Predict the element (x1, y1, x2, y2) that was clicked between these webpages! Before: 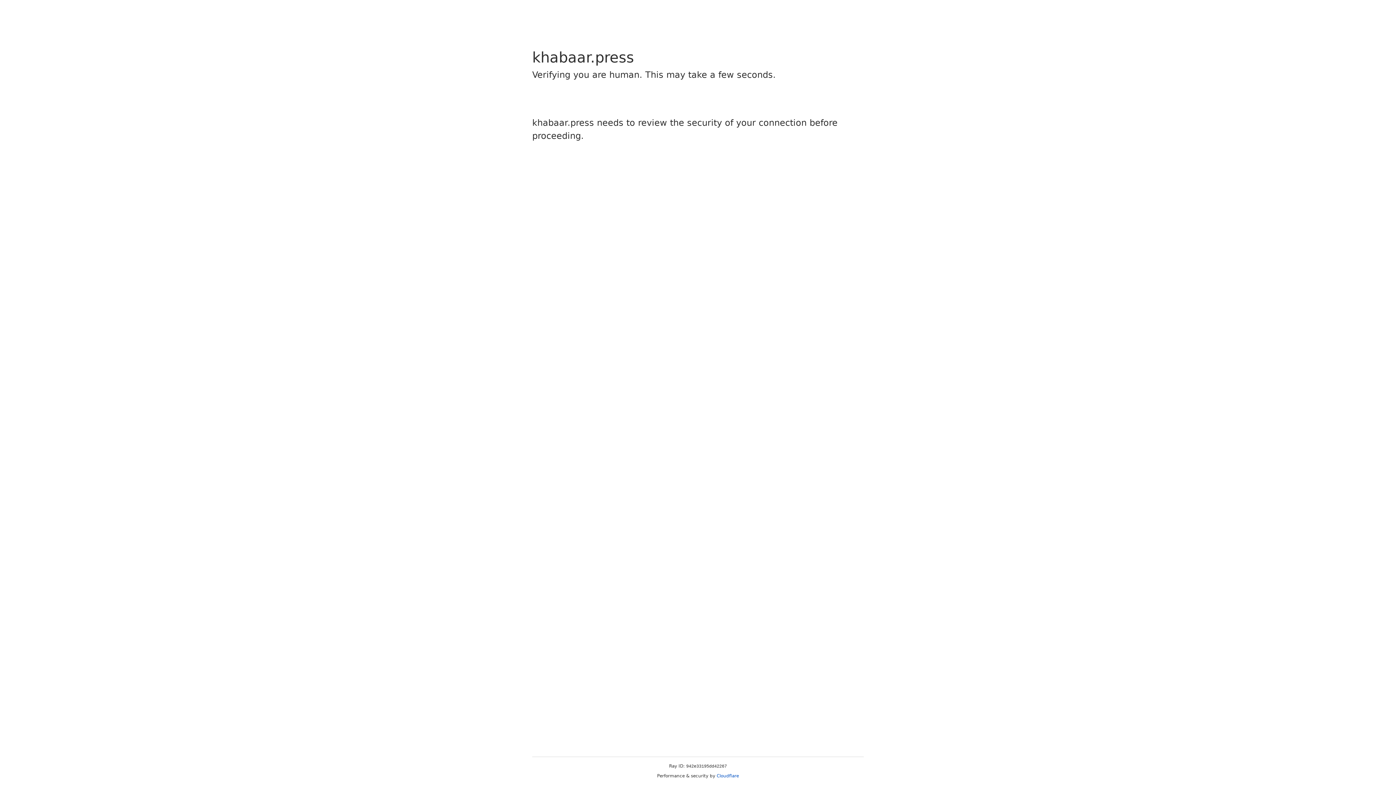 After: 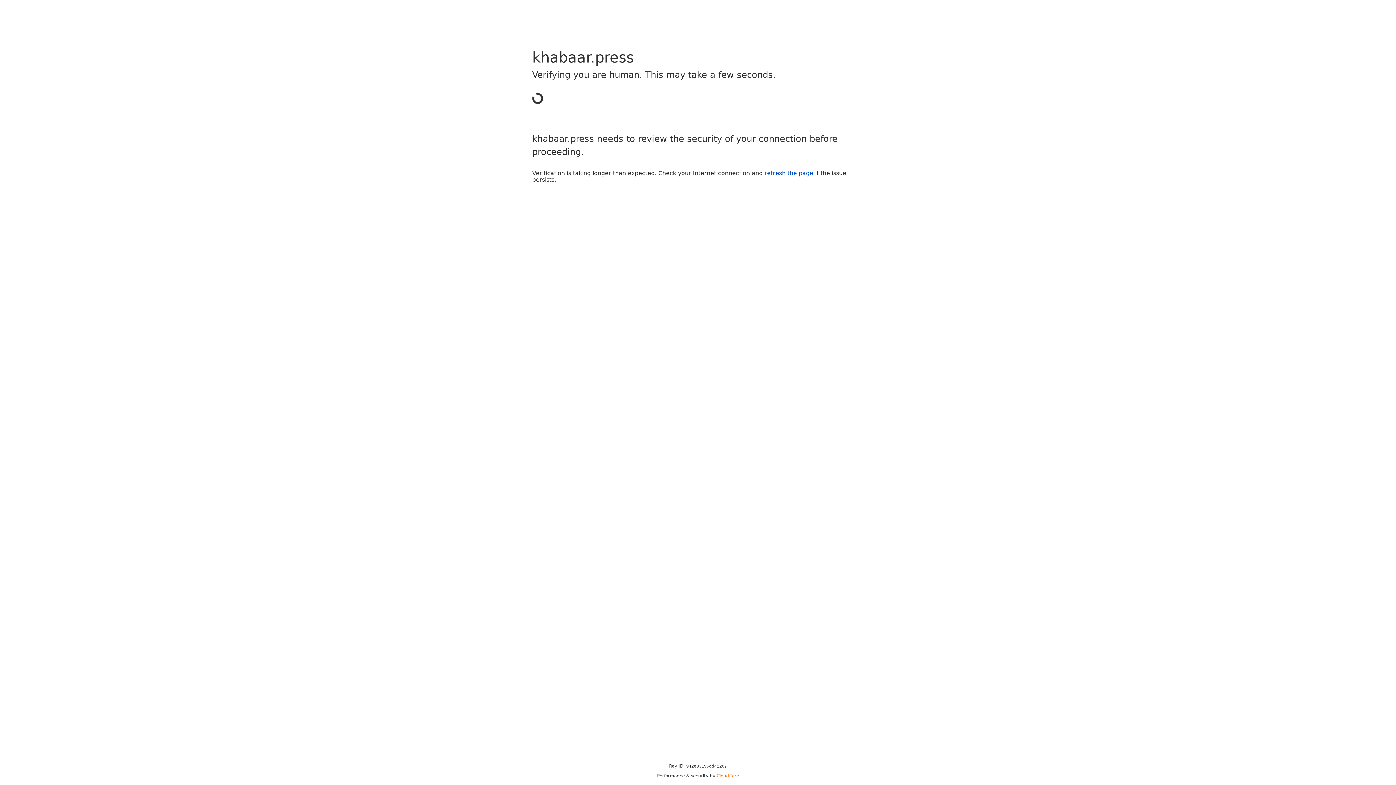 Action: bbox: (716, 773, 739, 778) label: Cloudflare